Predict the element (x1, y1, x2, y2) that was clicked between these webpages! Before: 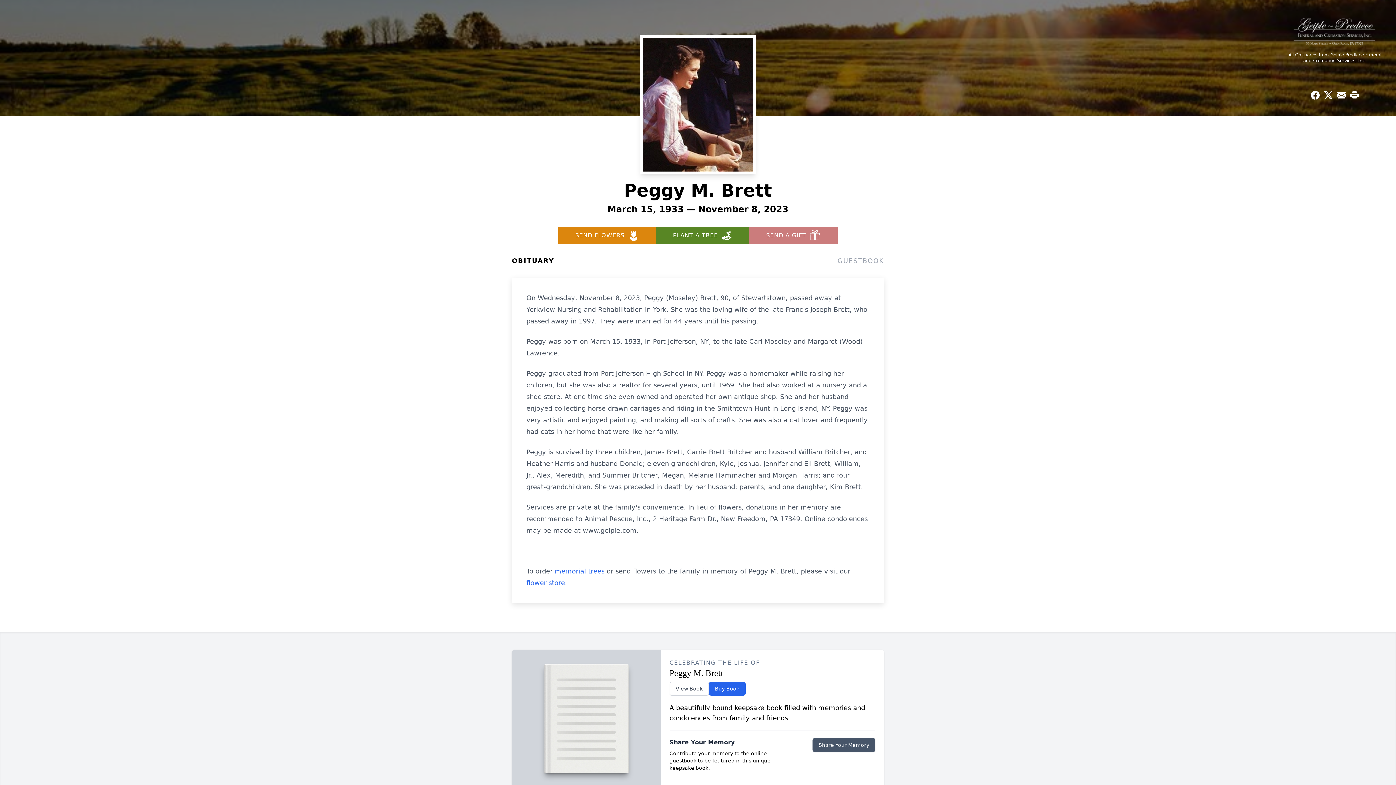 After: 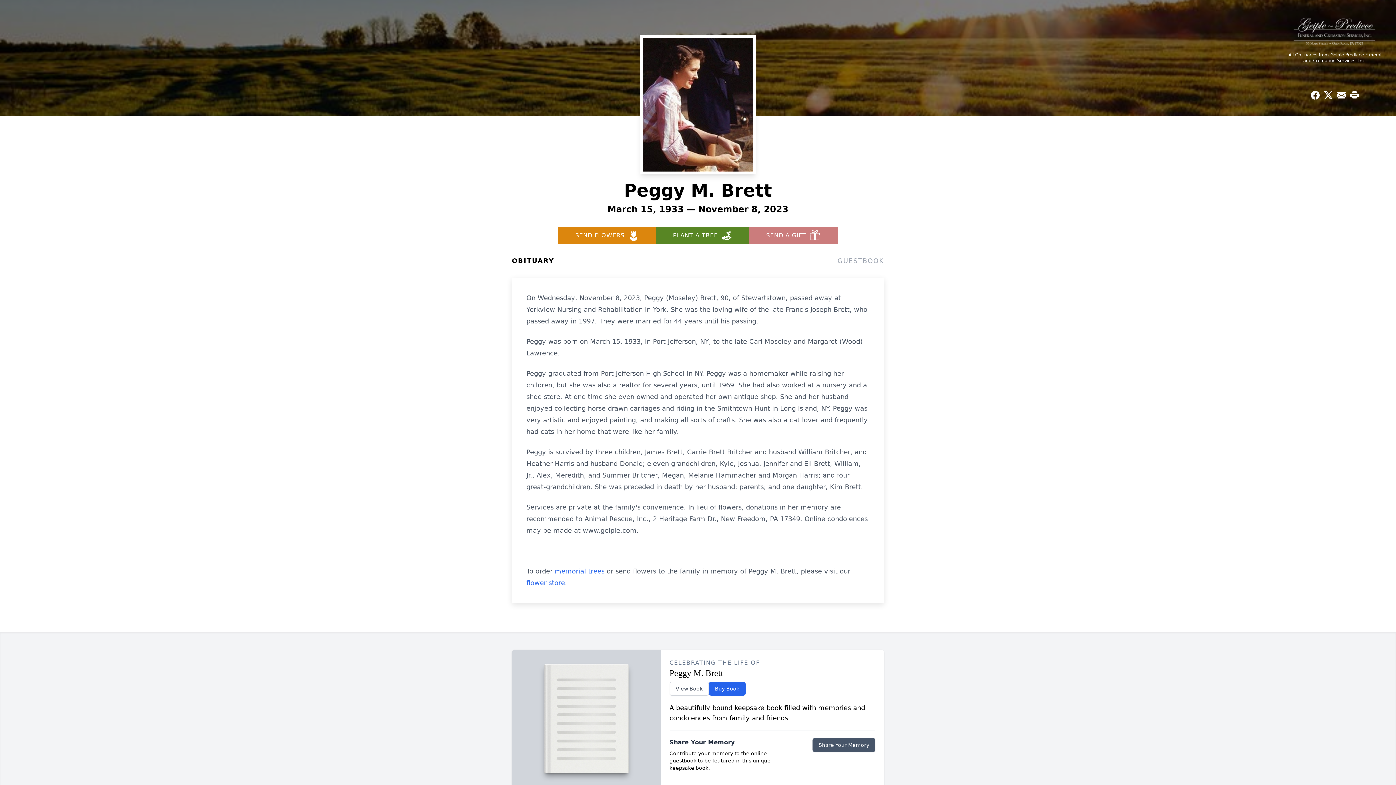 Action: label: OBITUARY bbox: (512, 256, 554, 266)